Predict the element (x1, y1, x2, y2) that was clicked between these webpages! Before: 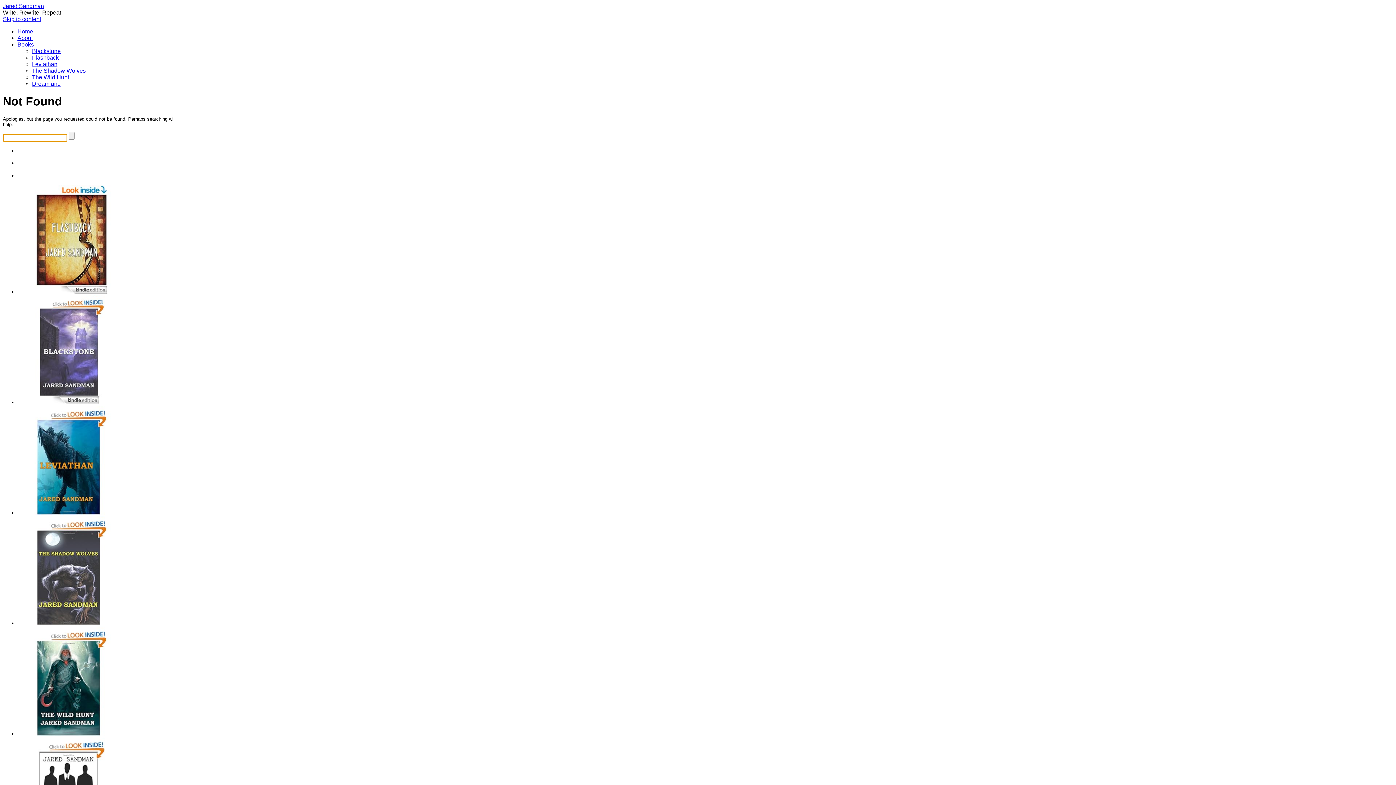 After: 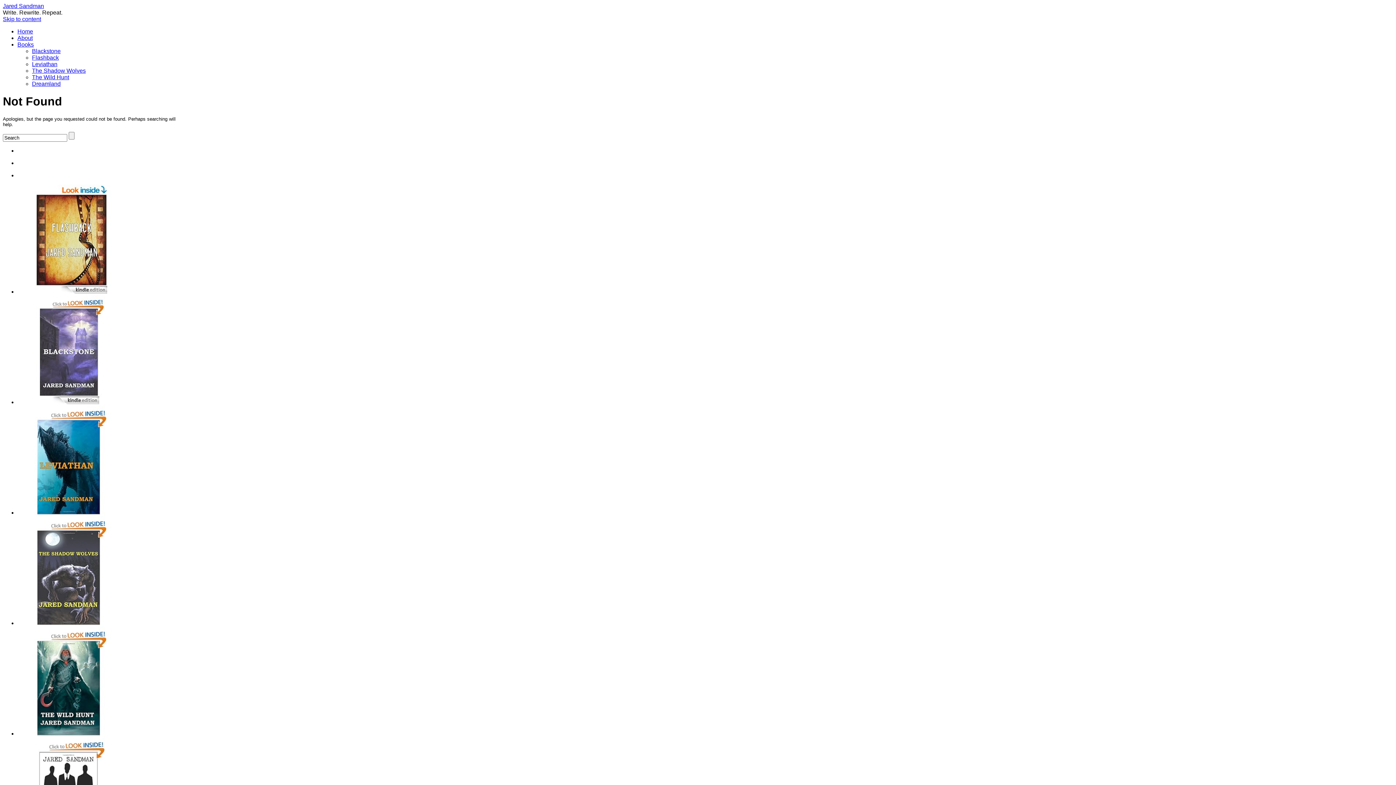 Action: bbox: (17, 730, 126, 737)